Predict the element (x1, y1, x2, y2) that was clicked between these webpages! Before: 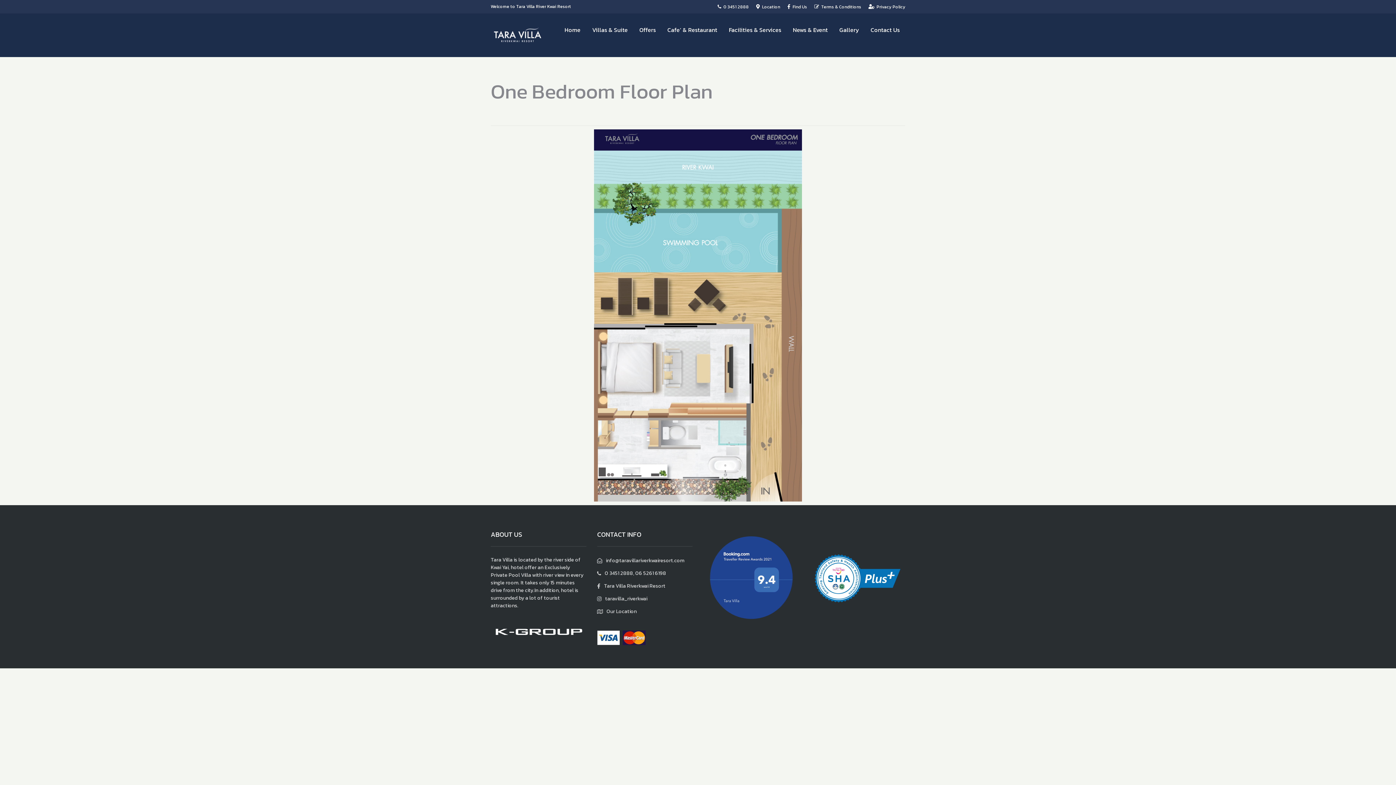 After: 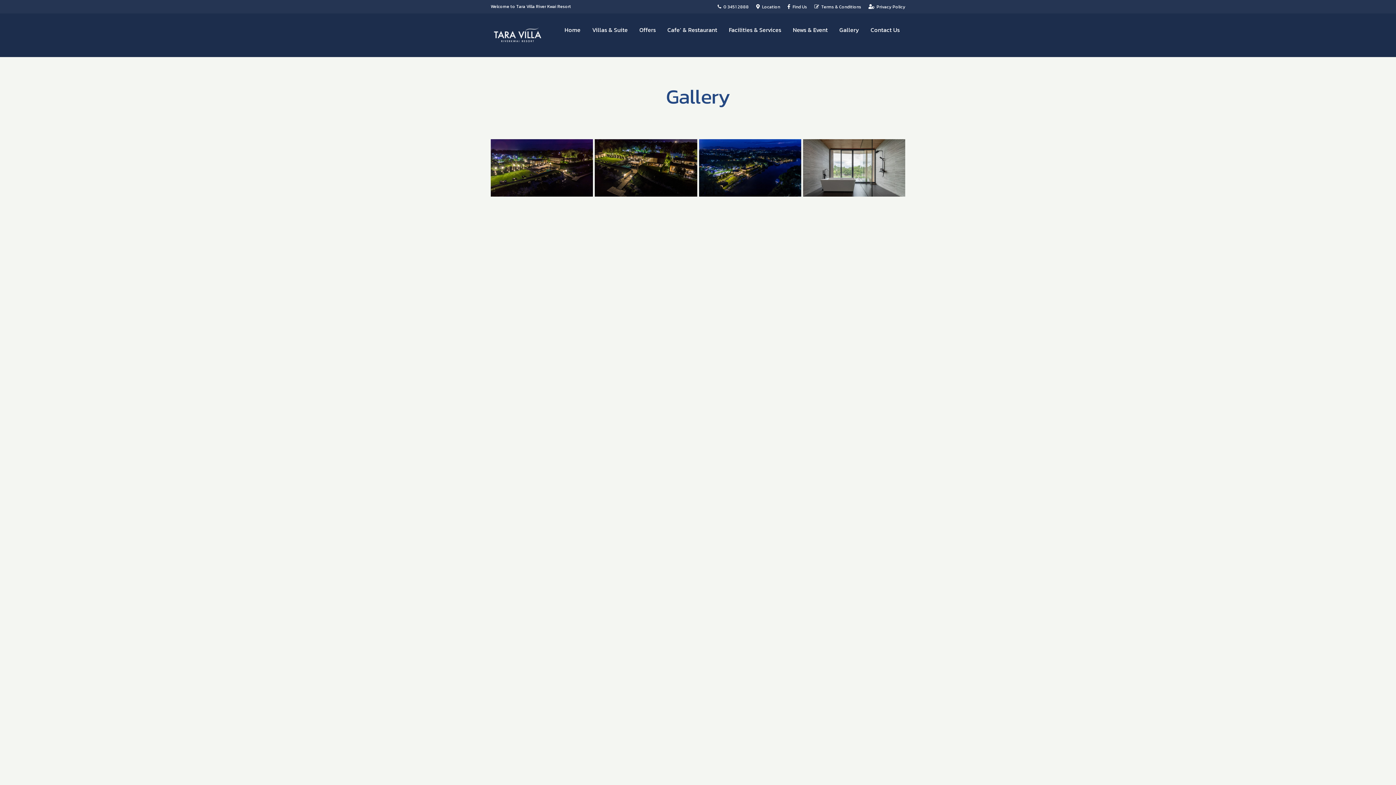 Action: bbox: (839, 20, 859, 38) label: Gallery